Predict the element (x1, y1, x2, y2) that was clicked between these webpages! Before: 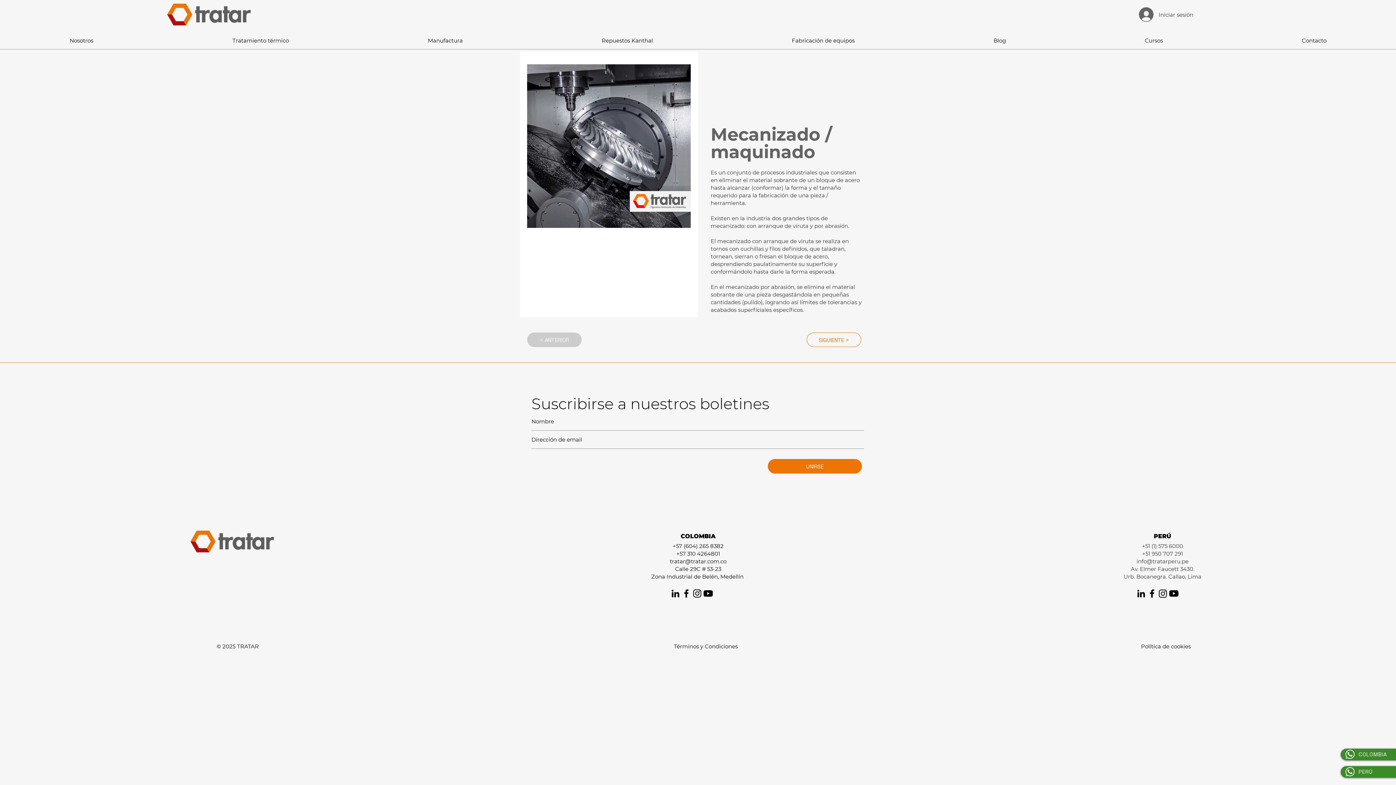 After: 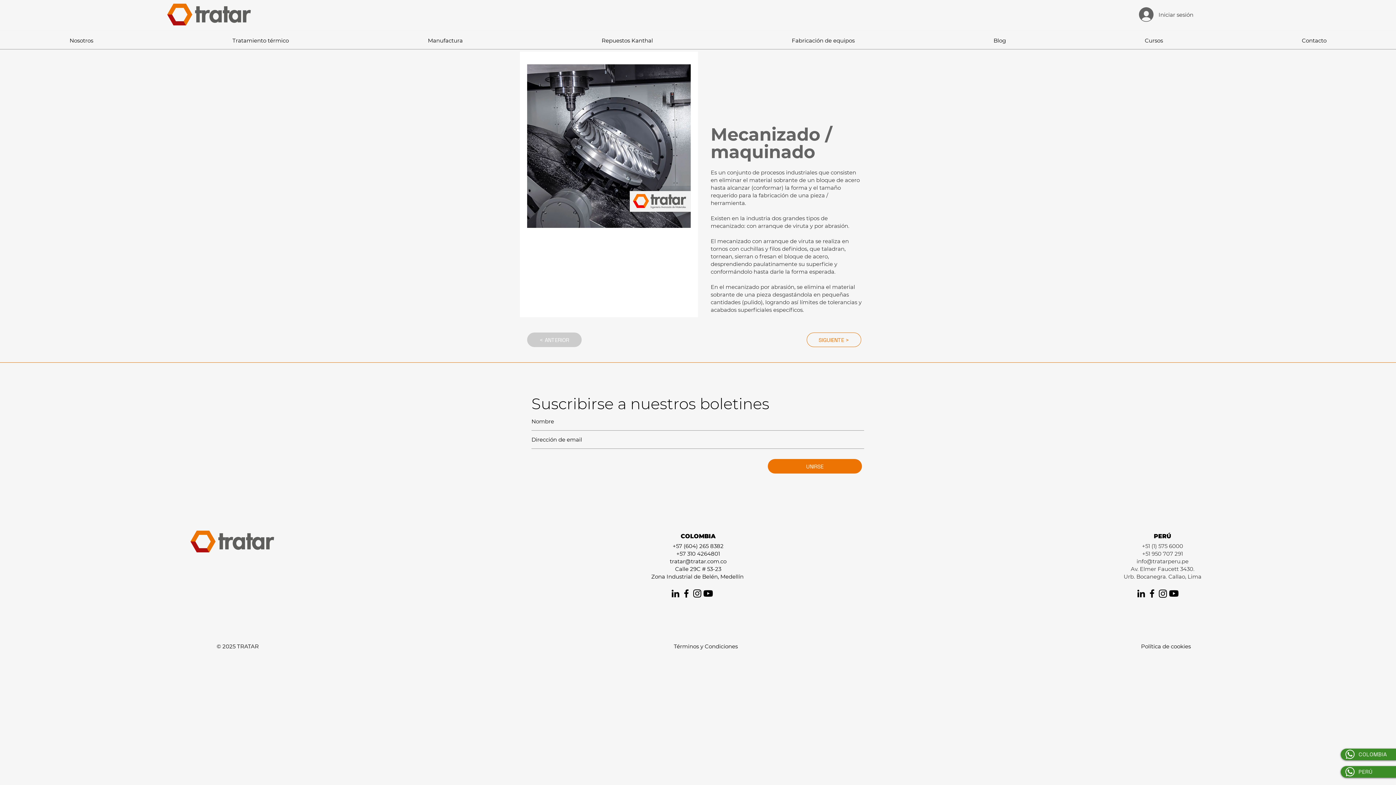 Action: bbox: (1168, 588, 1179, 599) label: Youtube